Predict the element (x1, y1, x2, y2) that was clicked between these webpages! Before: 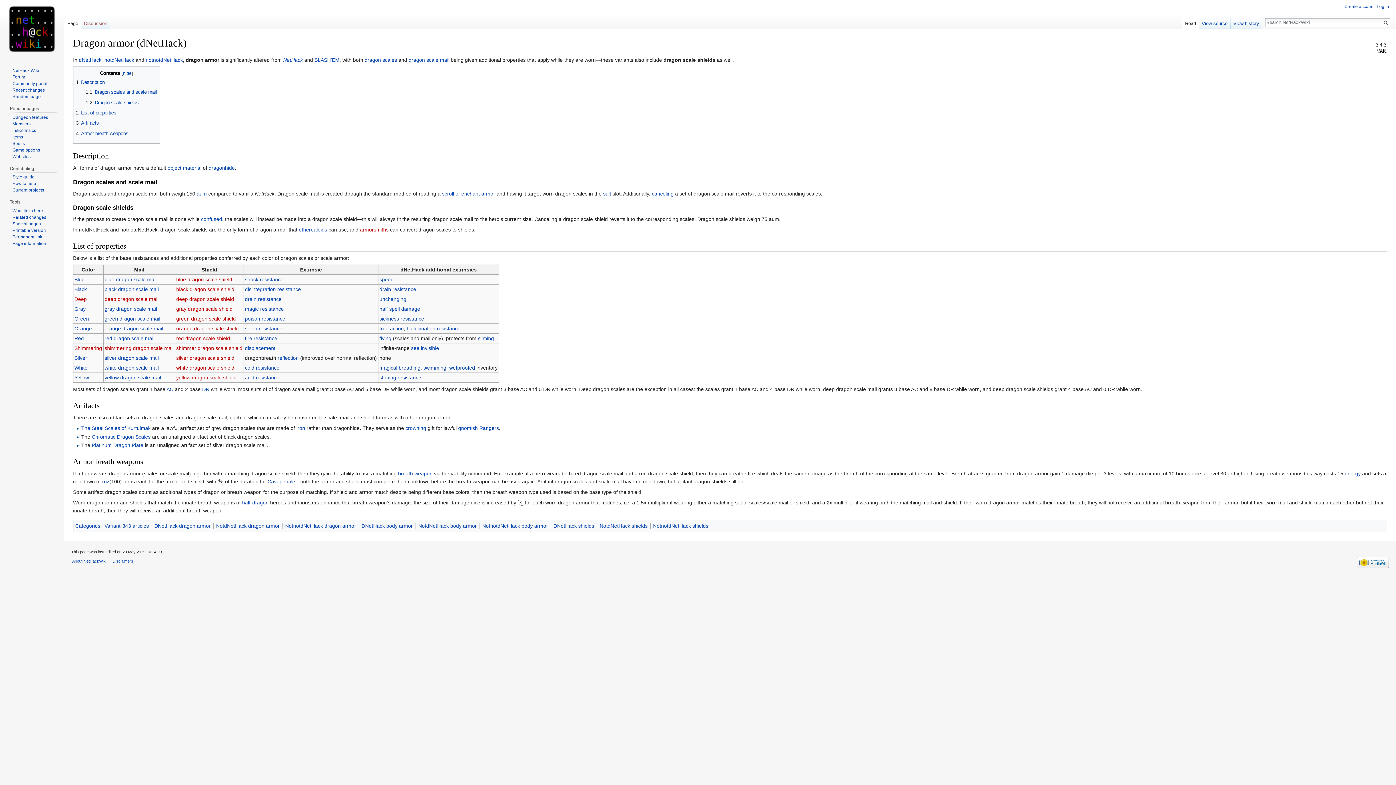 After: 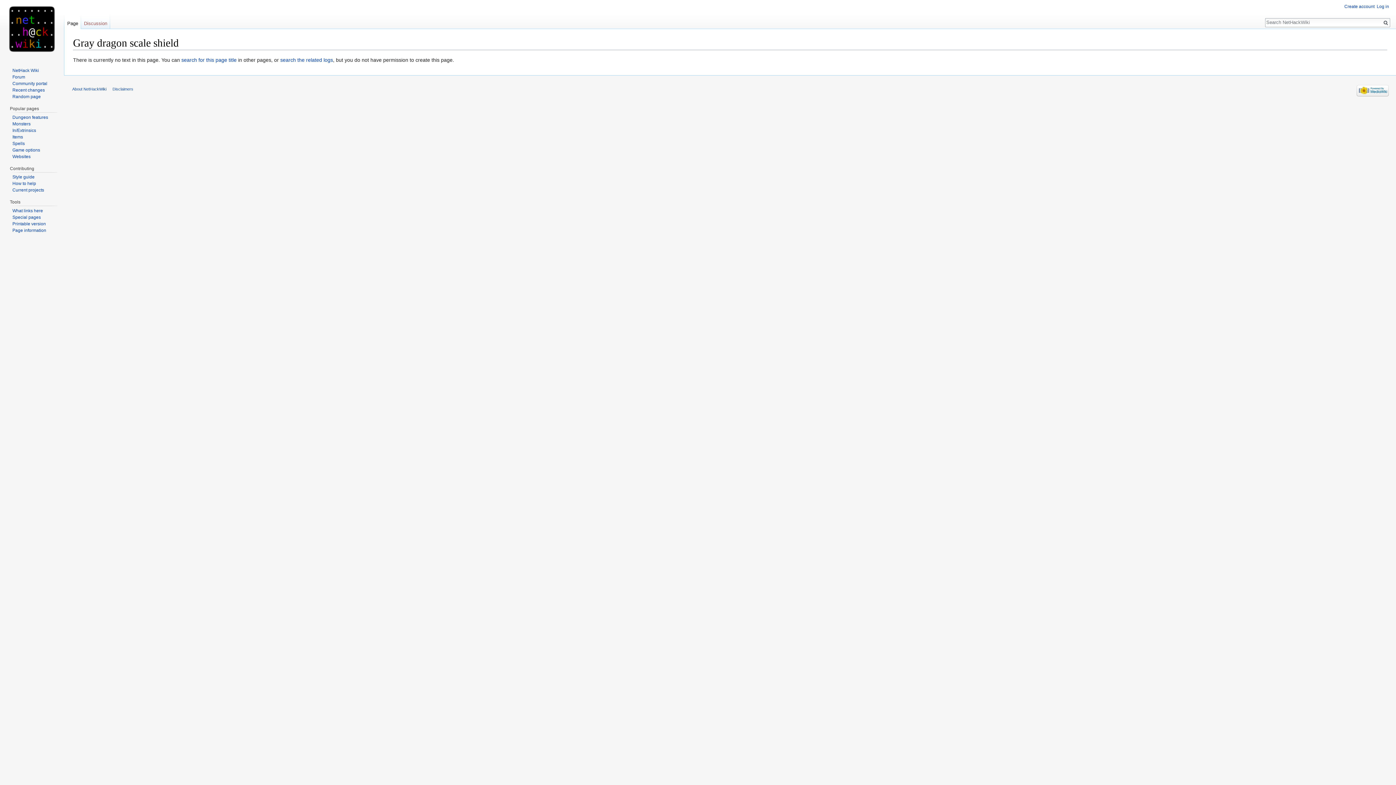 Action: bbox: (176, 306, 232, 312) label: gray dragon scale shield